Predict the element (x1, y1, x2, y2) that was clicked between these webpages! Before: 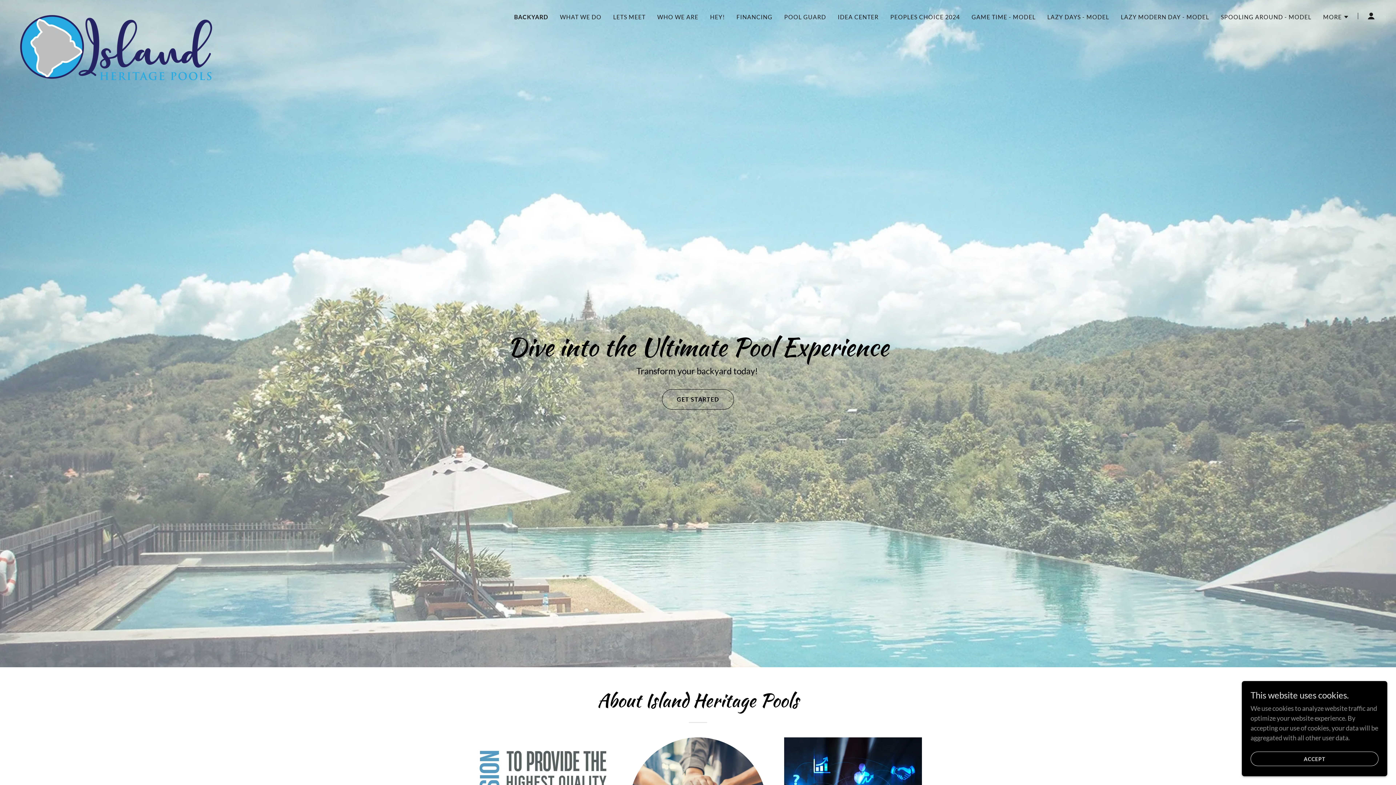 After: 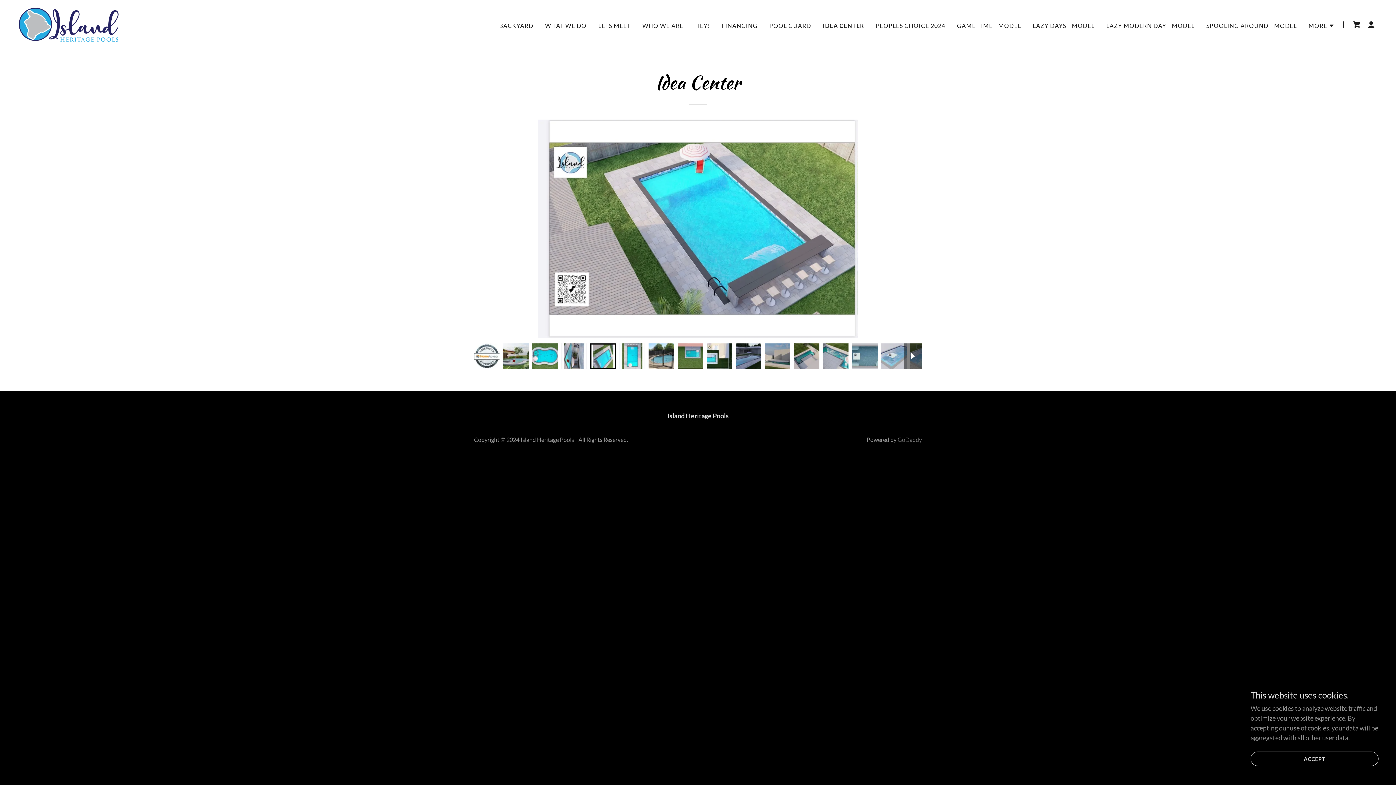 Action: label: IDEA CENTER bbox: (835, 10, 881, 23)